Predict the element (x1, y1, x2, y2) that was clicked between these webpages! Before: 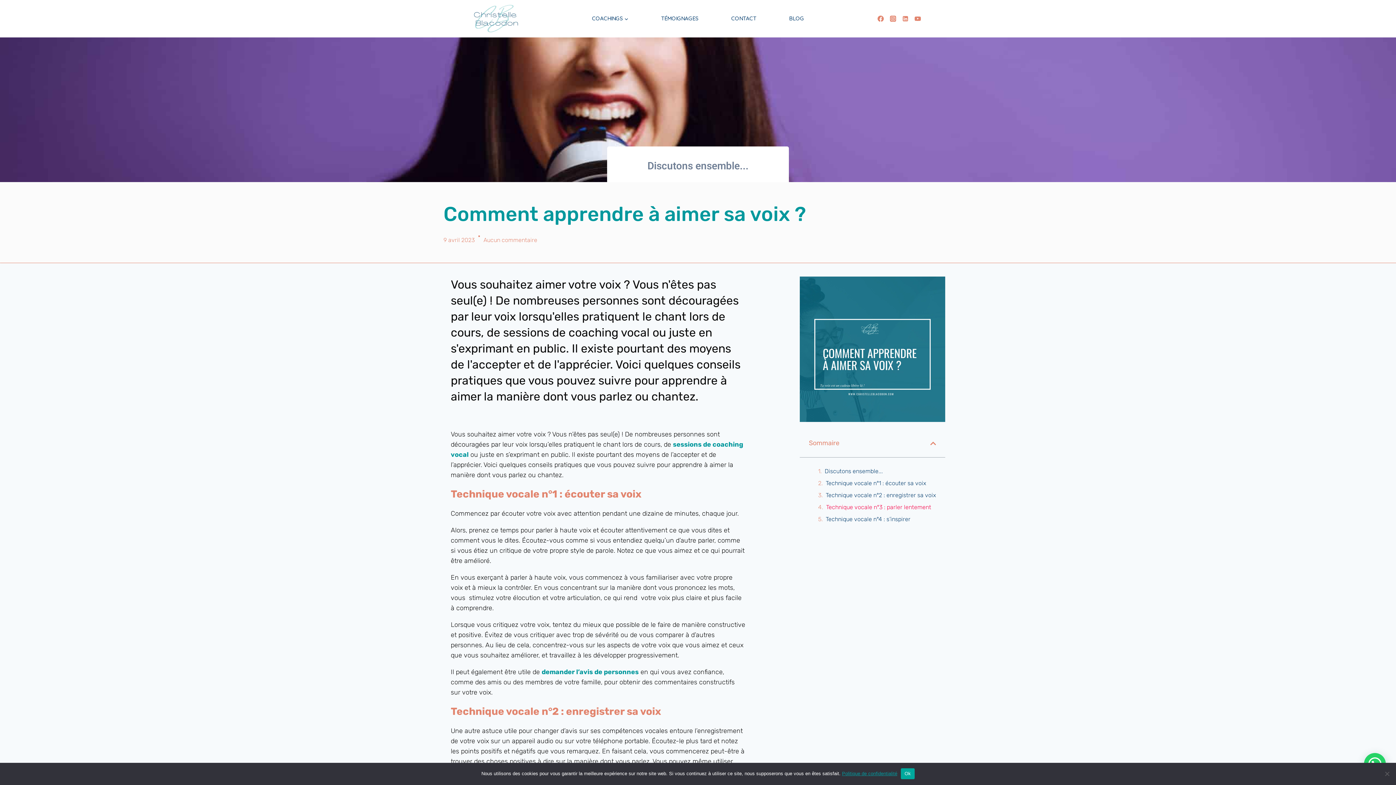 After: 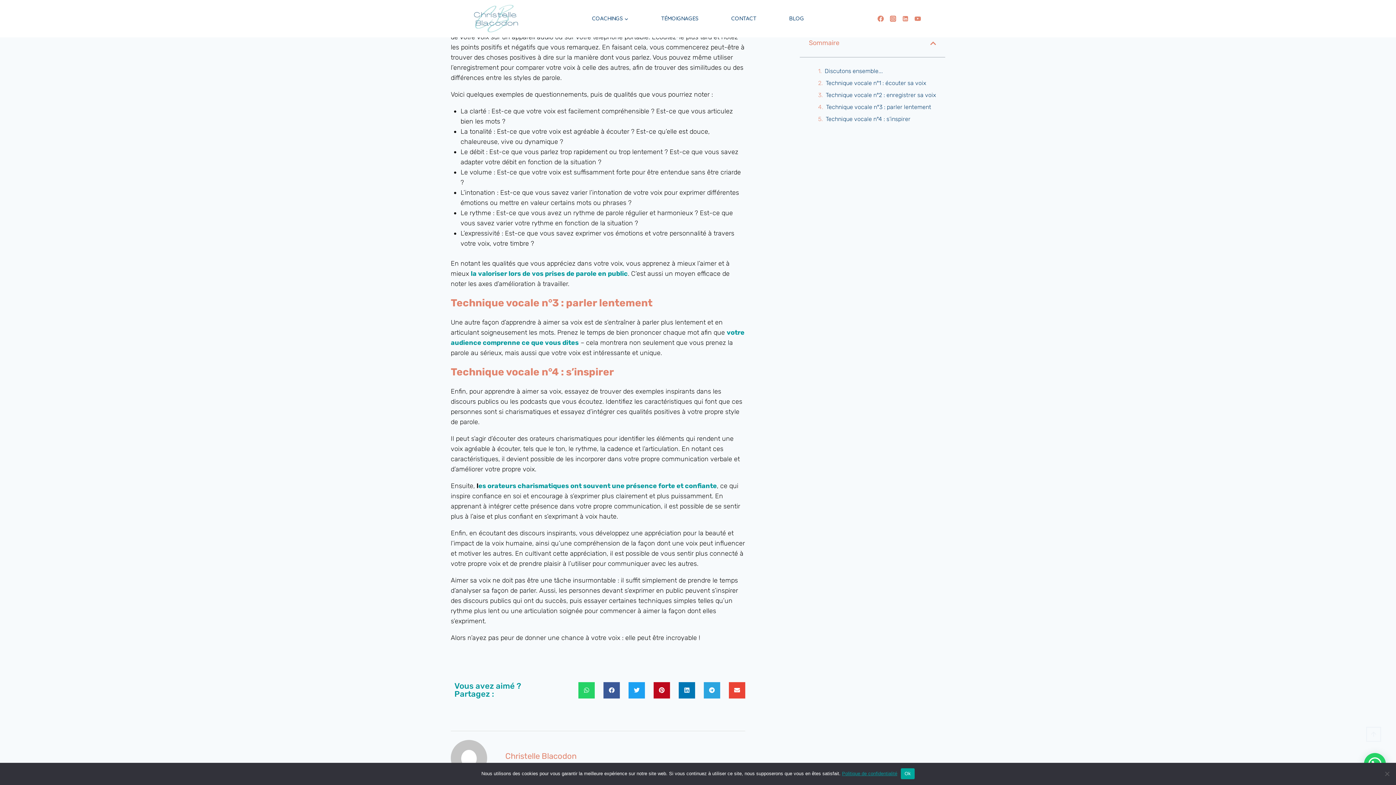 Action: bbox: (826, 490, 936, 500) label: Technique vocale n°2 : enregistrer sa voix